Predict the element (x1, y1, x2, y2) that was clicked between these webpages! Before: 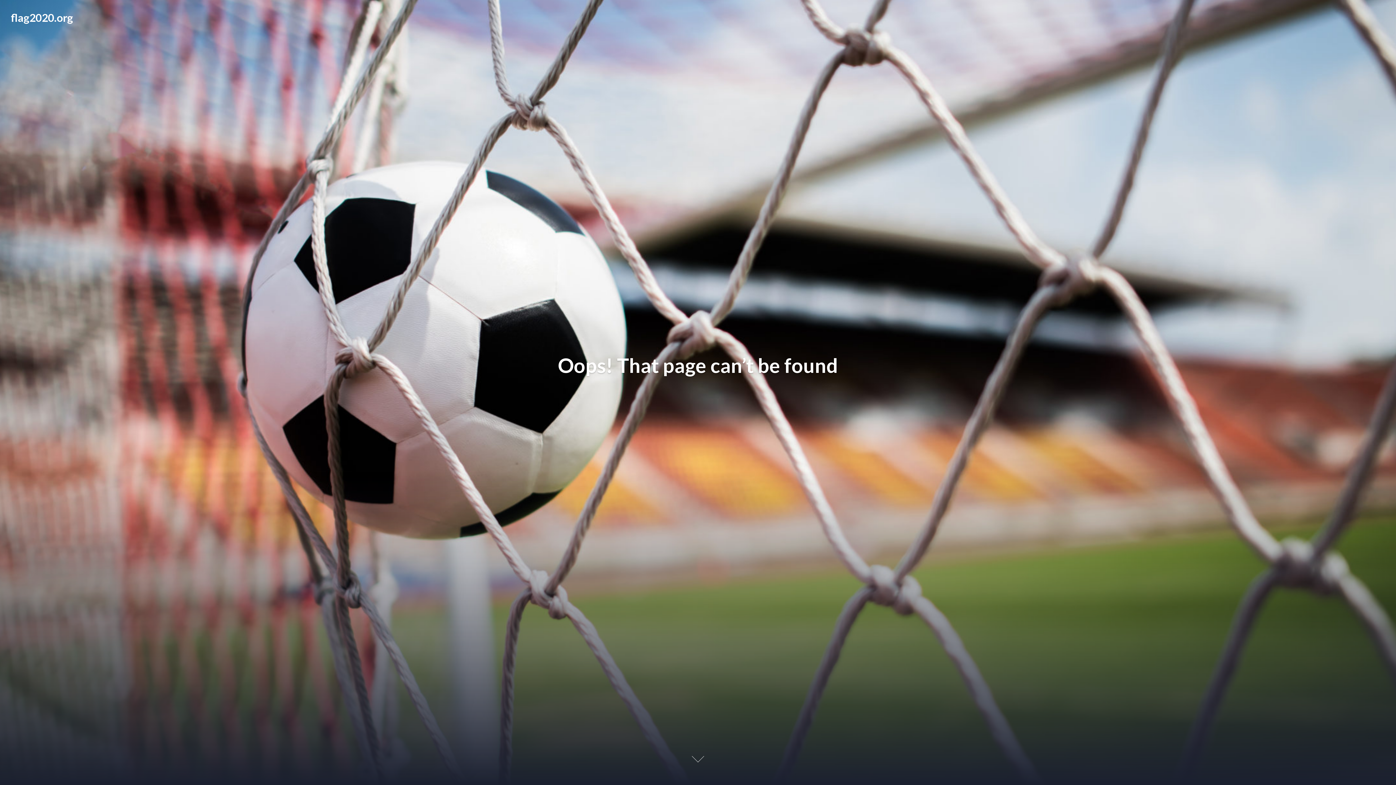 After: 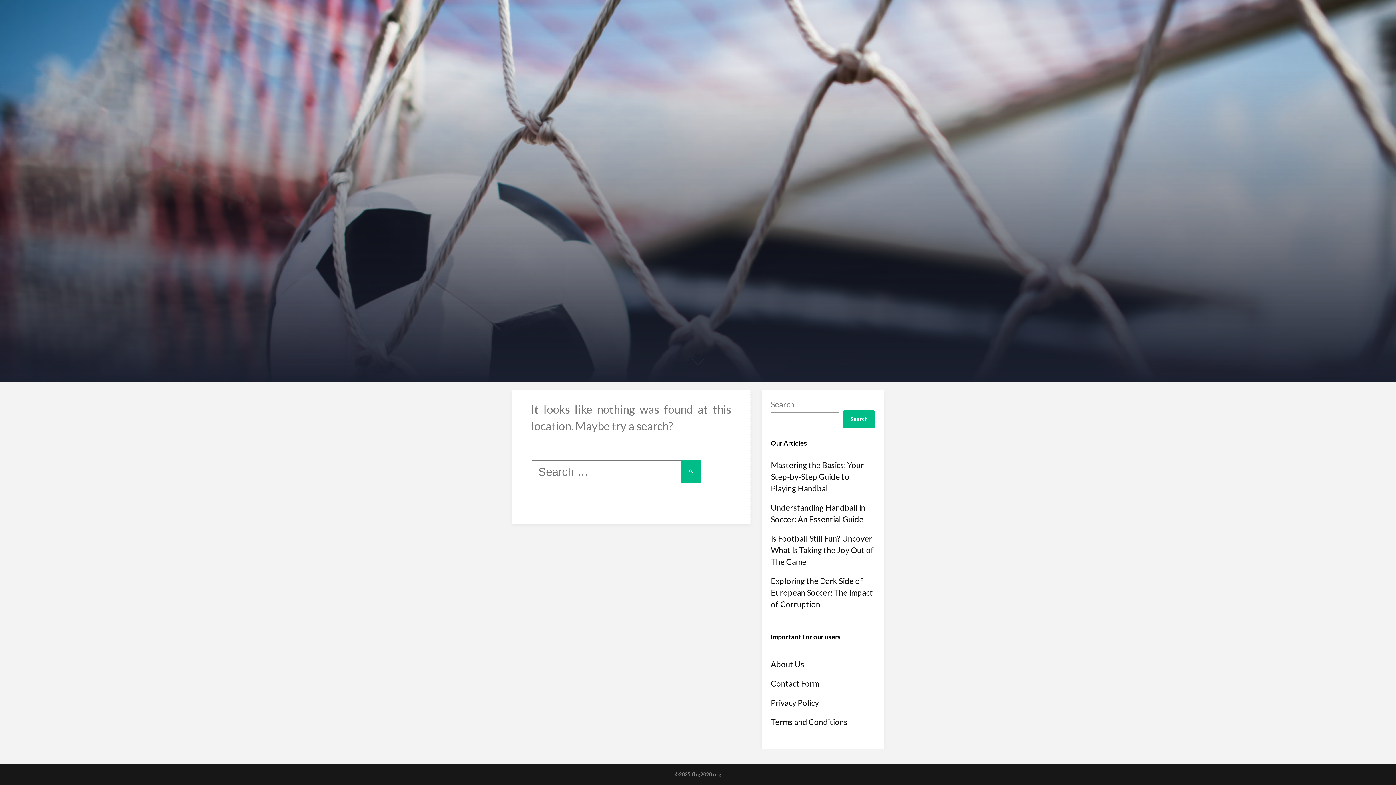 Action: bbox: (680, 737, 716, 774)